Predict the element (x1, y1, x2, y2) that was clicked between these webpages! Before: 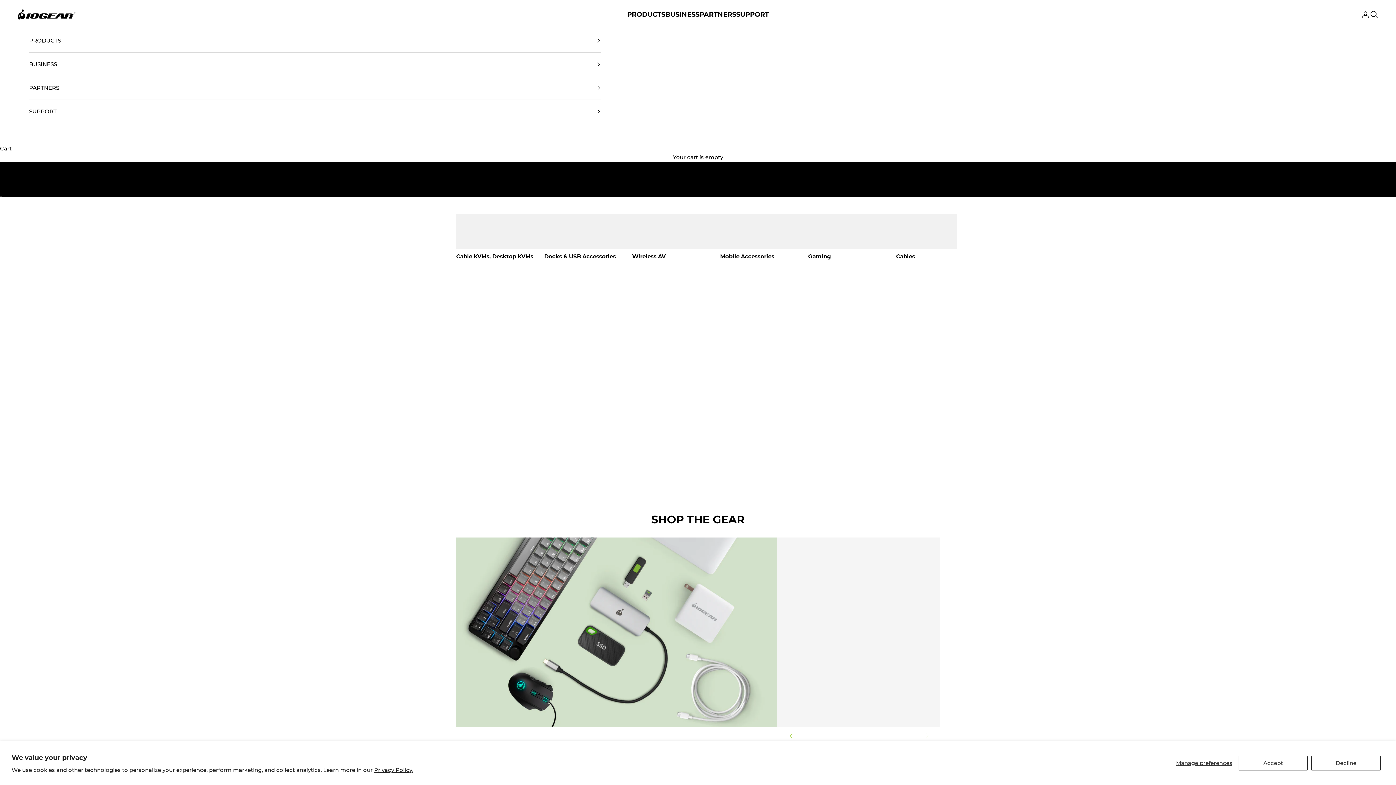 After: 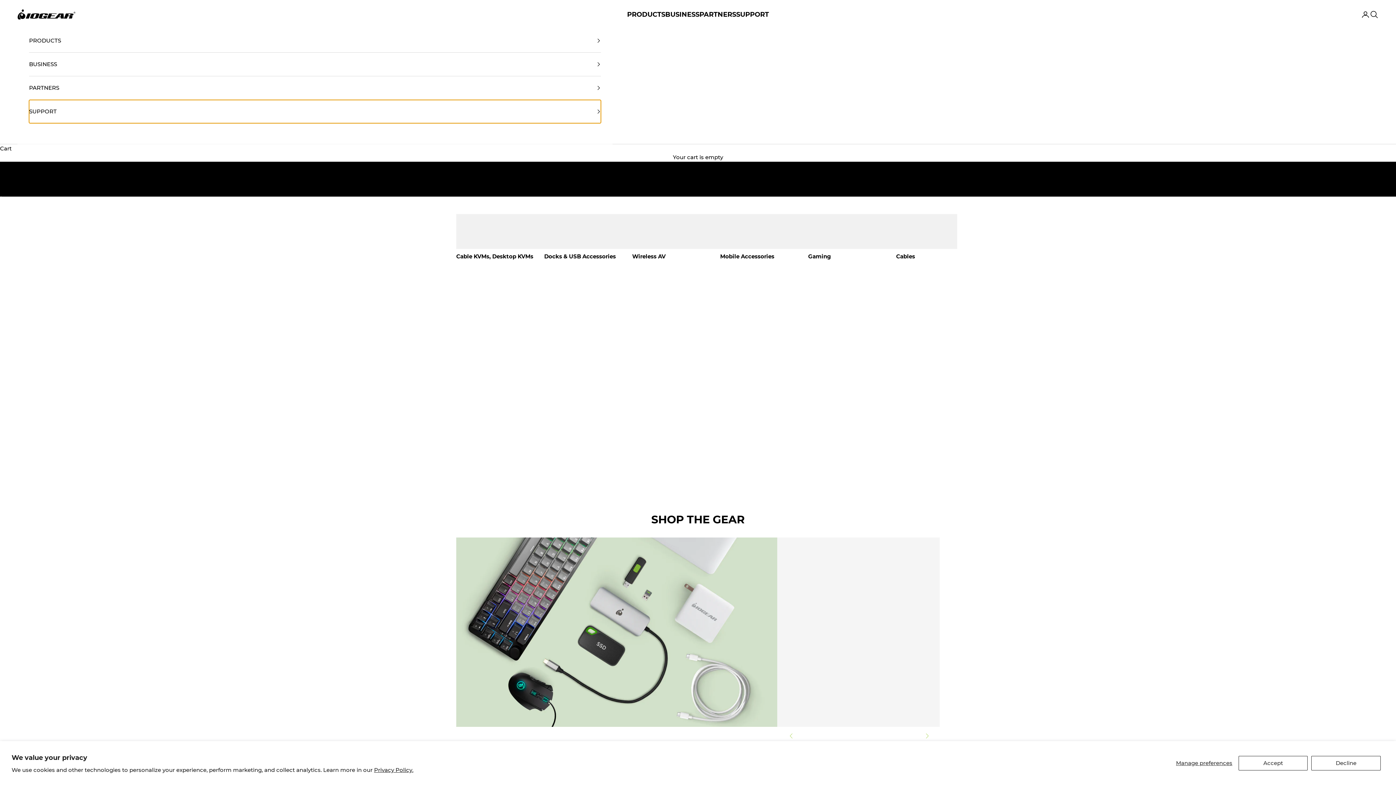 Action: label: SUPPORT bbox: (29, 100, 601, 123)